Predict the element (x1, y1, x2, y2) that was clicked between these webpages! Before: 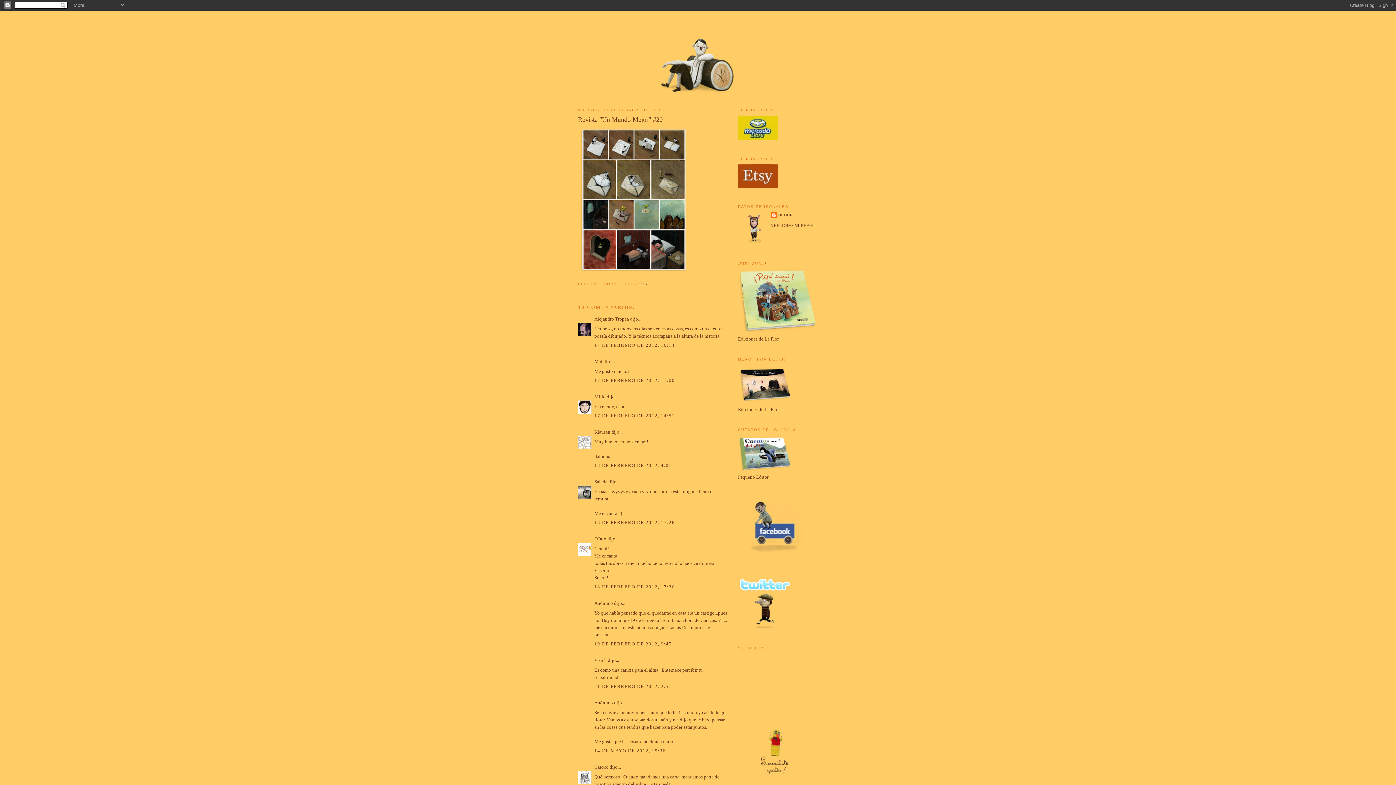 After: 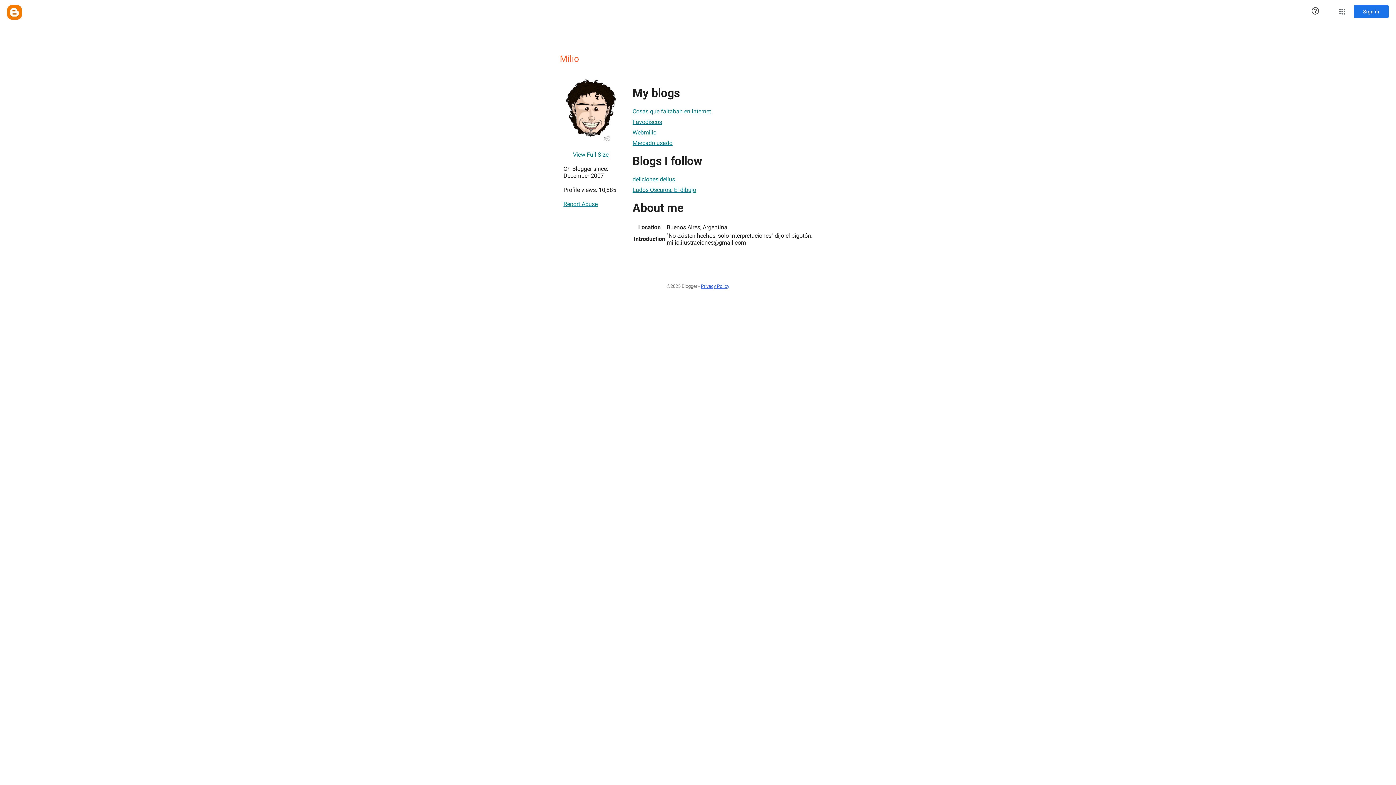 Action: label: Milio bbox: (594, 394, 605, 399)